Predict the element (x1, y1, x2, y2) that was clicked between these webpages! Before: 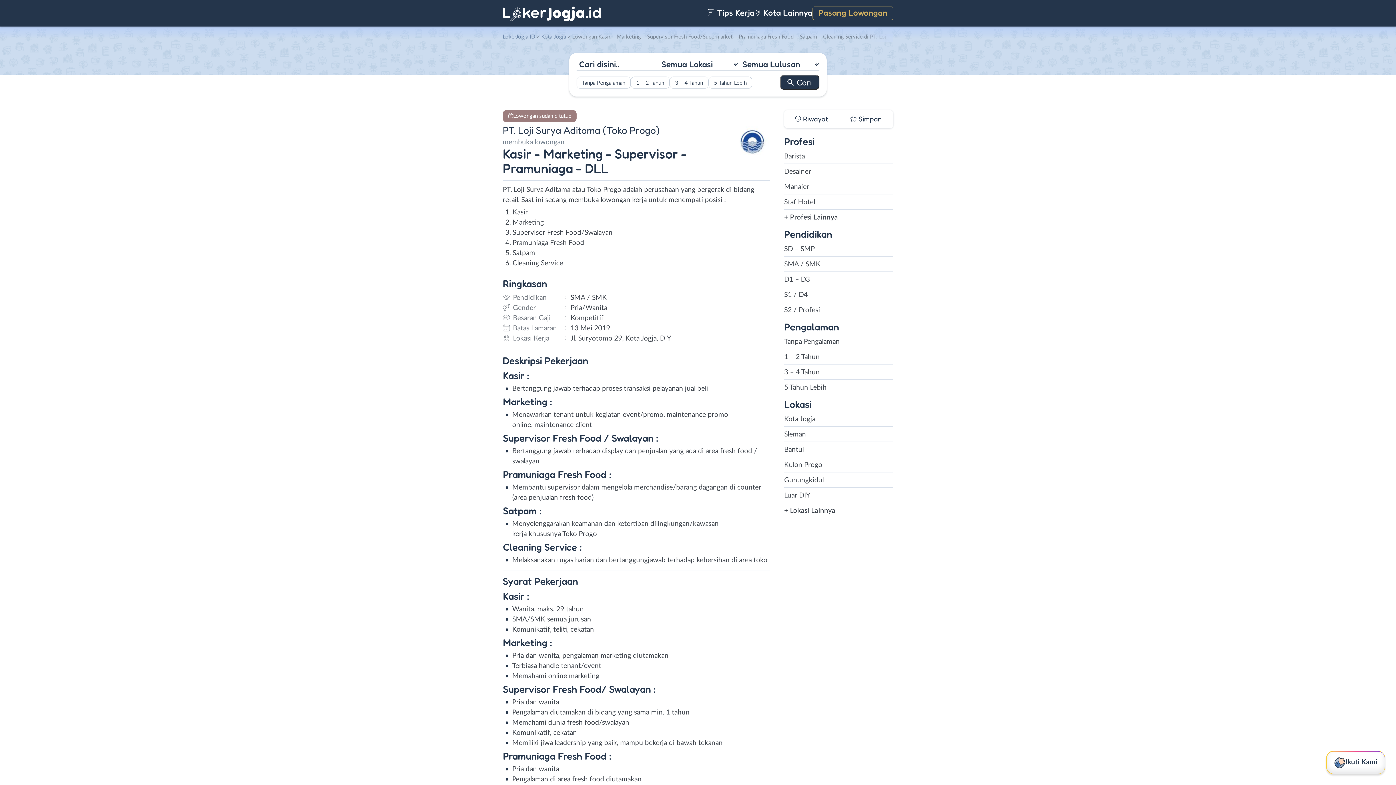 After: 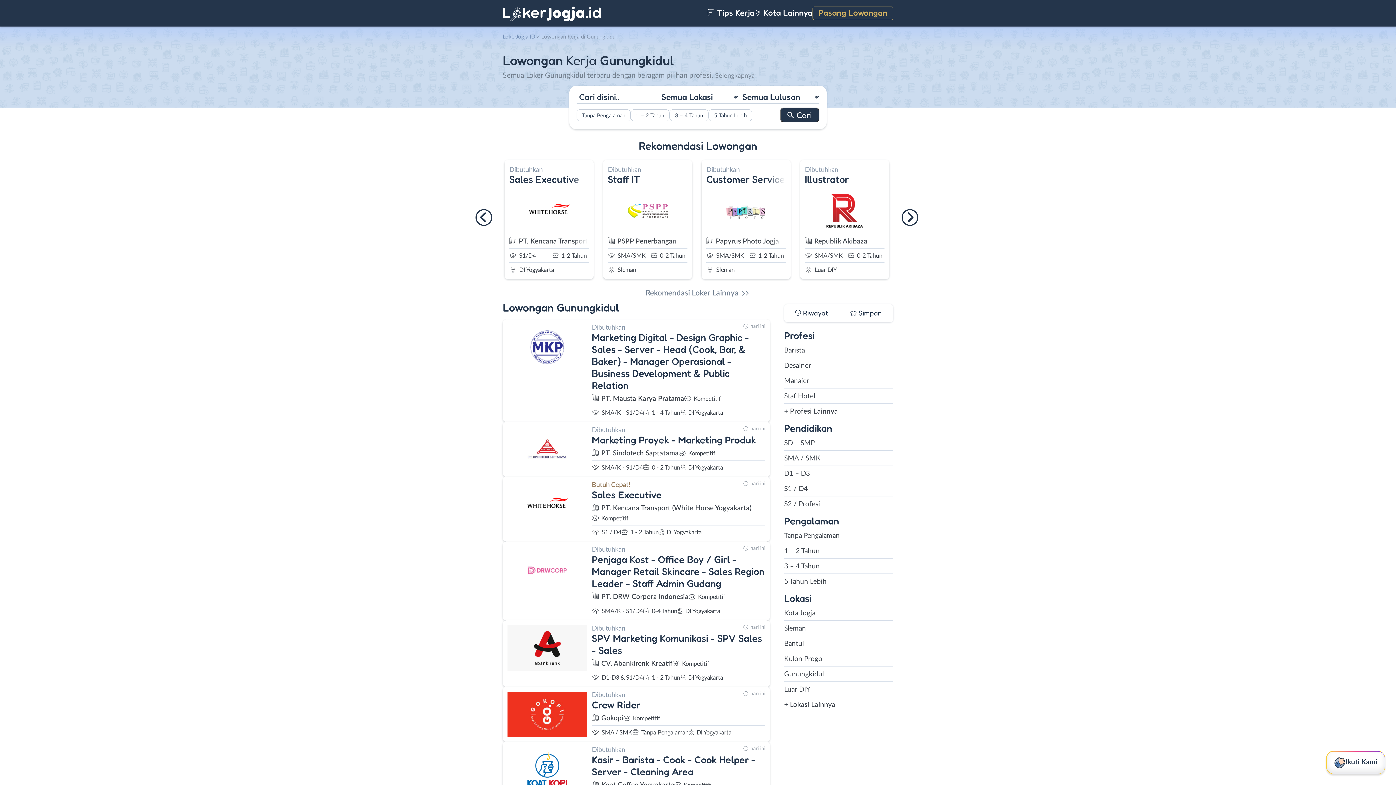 Action: bbox: (784, 475, 893, 485) label: Gunungkidul